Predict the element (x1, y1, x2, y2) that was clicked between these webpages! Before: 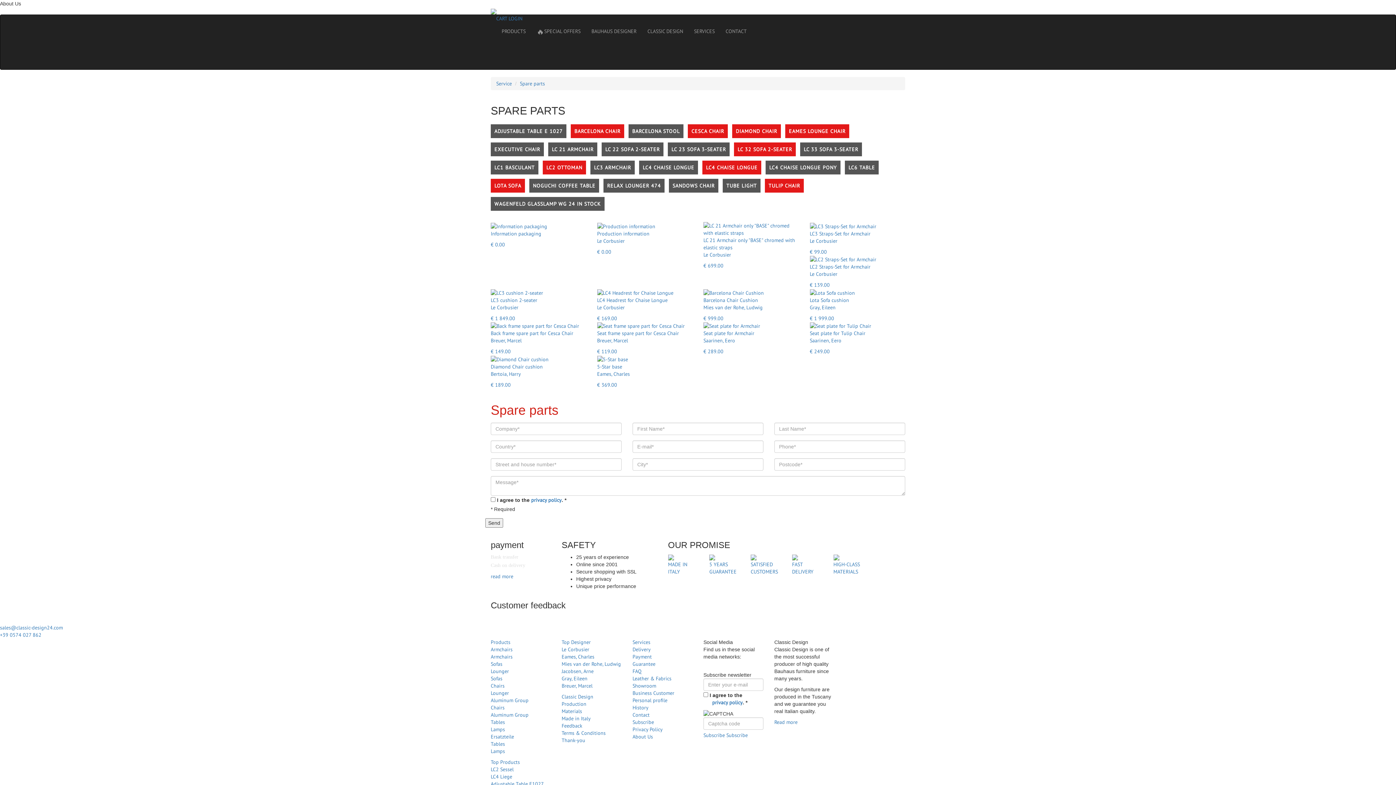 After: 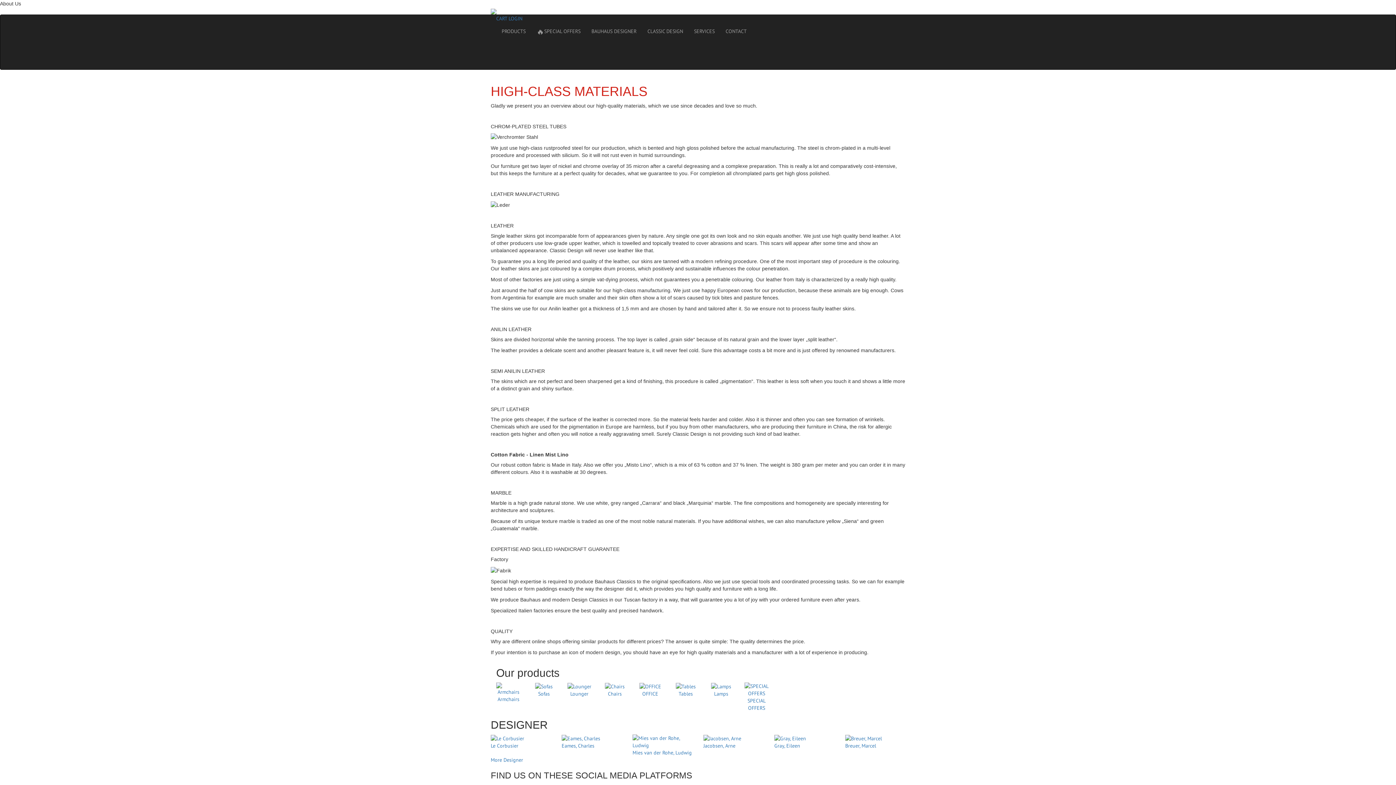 Action: label: Materials bbox: (561, 708, 582, 714)